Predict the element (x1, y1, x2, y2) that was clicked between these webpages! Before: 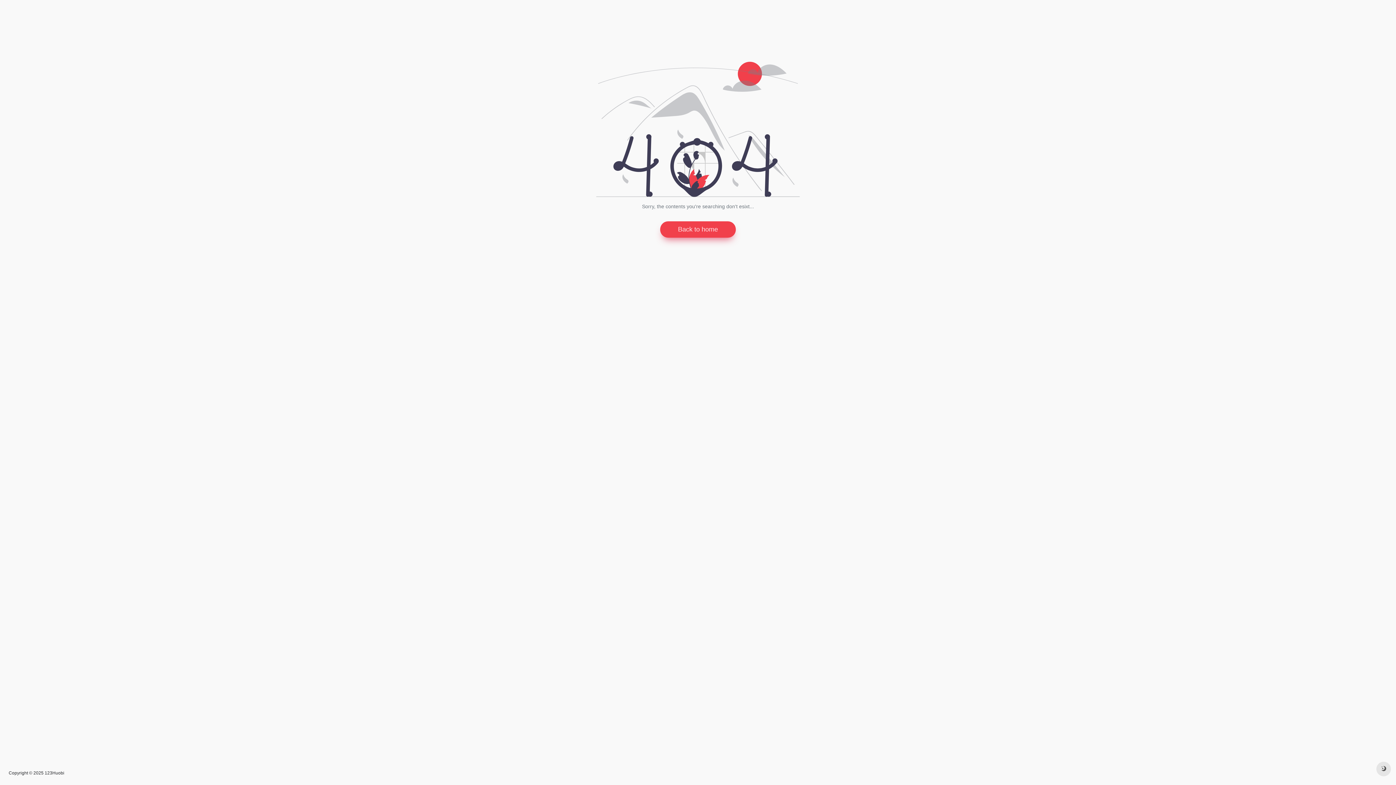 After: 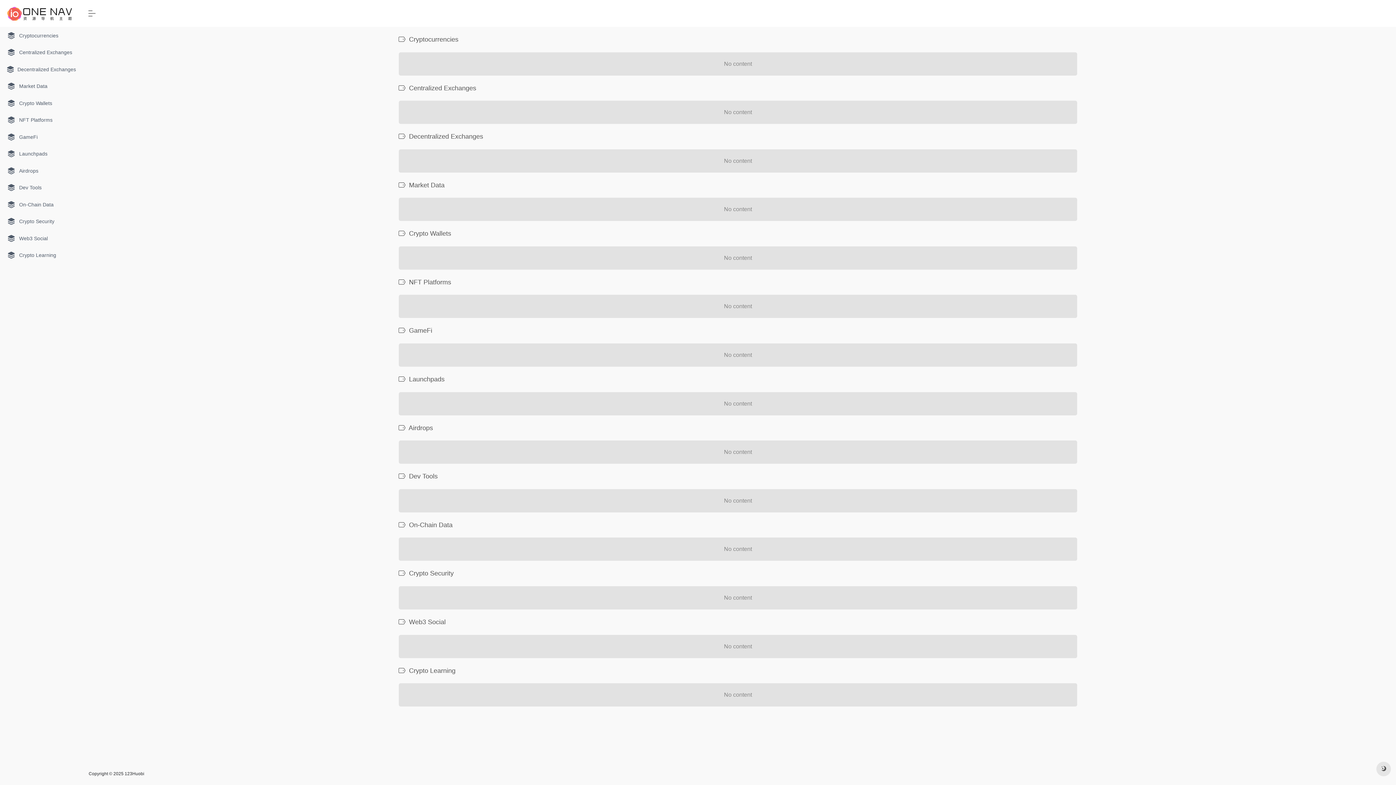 Action: label: 123Huobi bbox: (44, 770, 64, 776)